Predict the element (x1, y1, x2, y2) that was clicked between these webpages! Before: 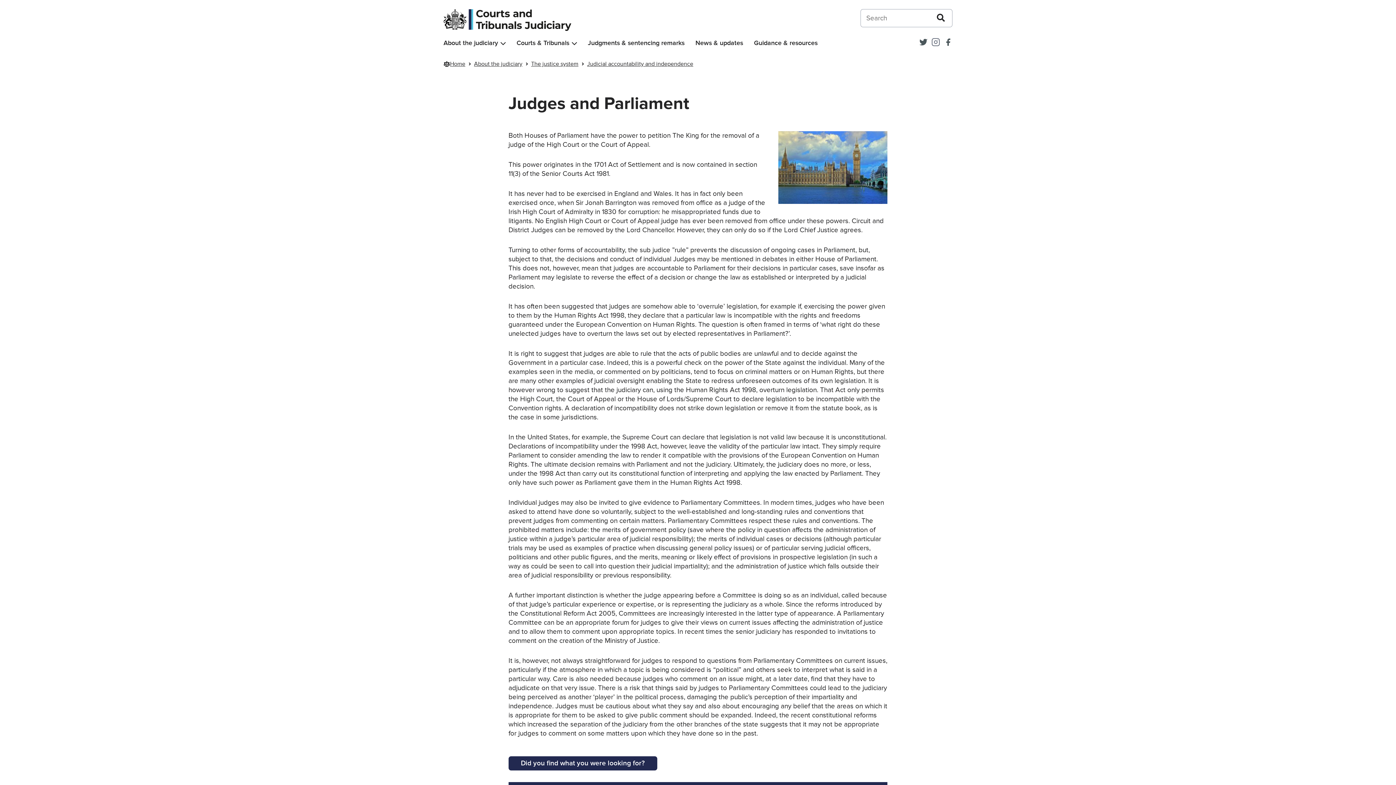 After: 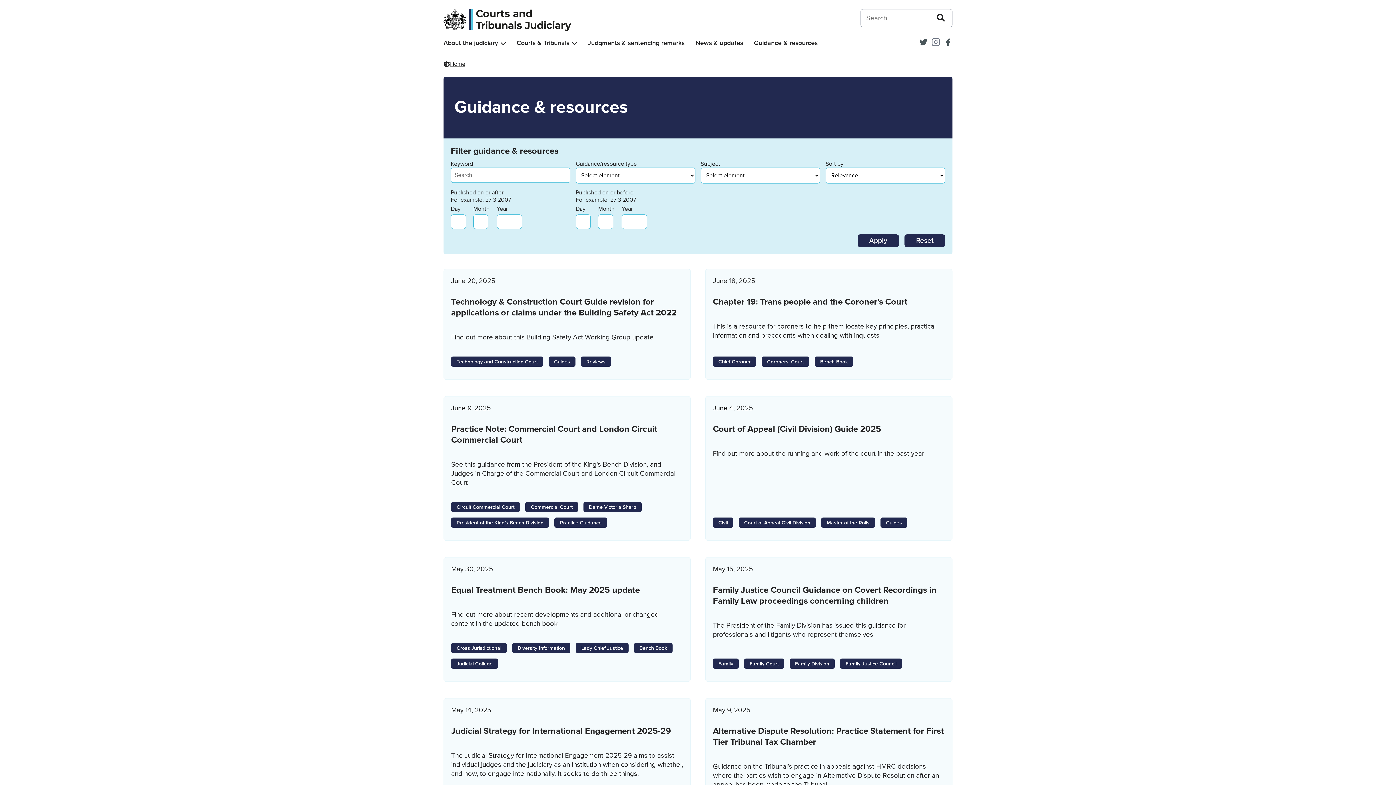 Action: label: Guidance & resources bbox: (754, 39, 817, 47)